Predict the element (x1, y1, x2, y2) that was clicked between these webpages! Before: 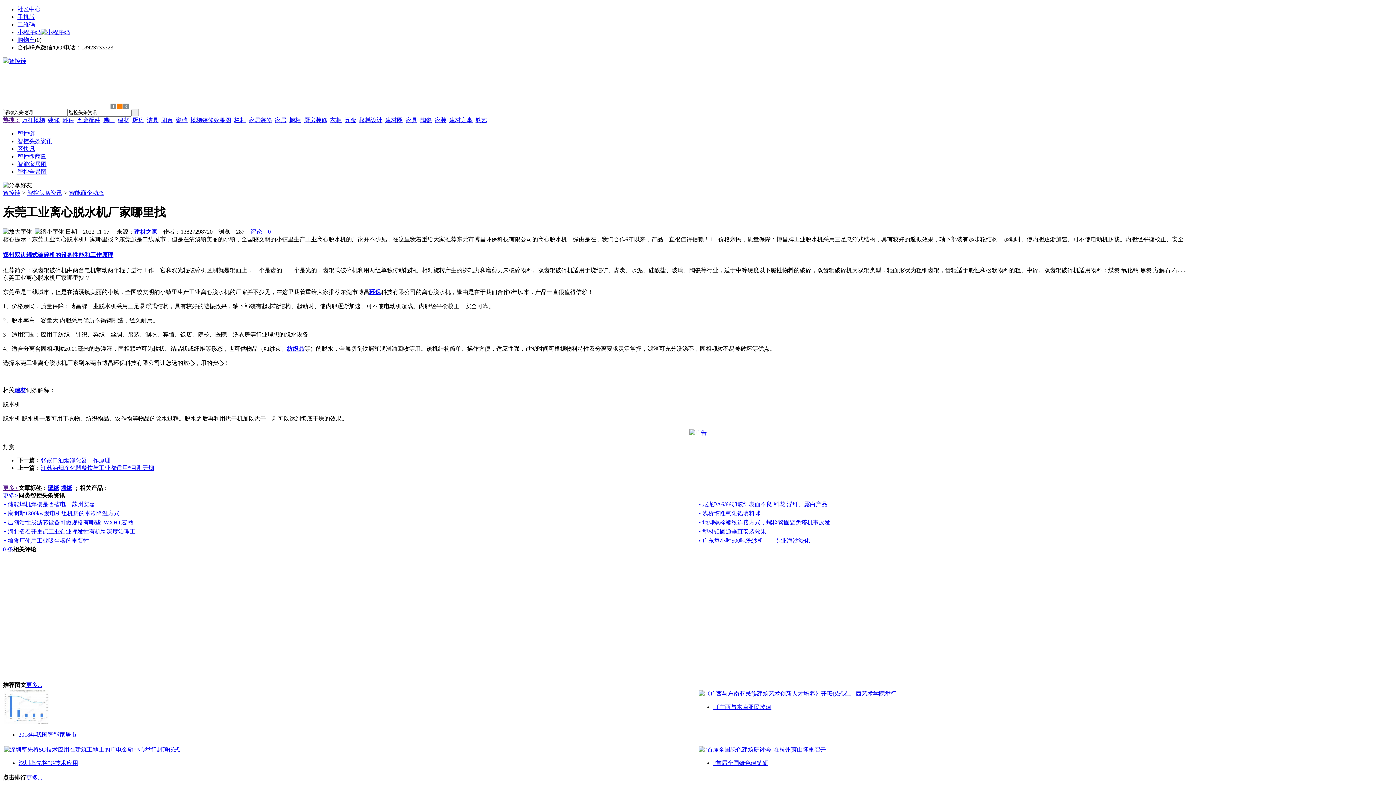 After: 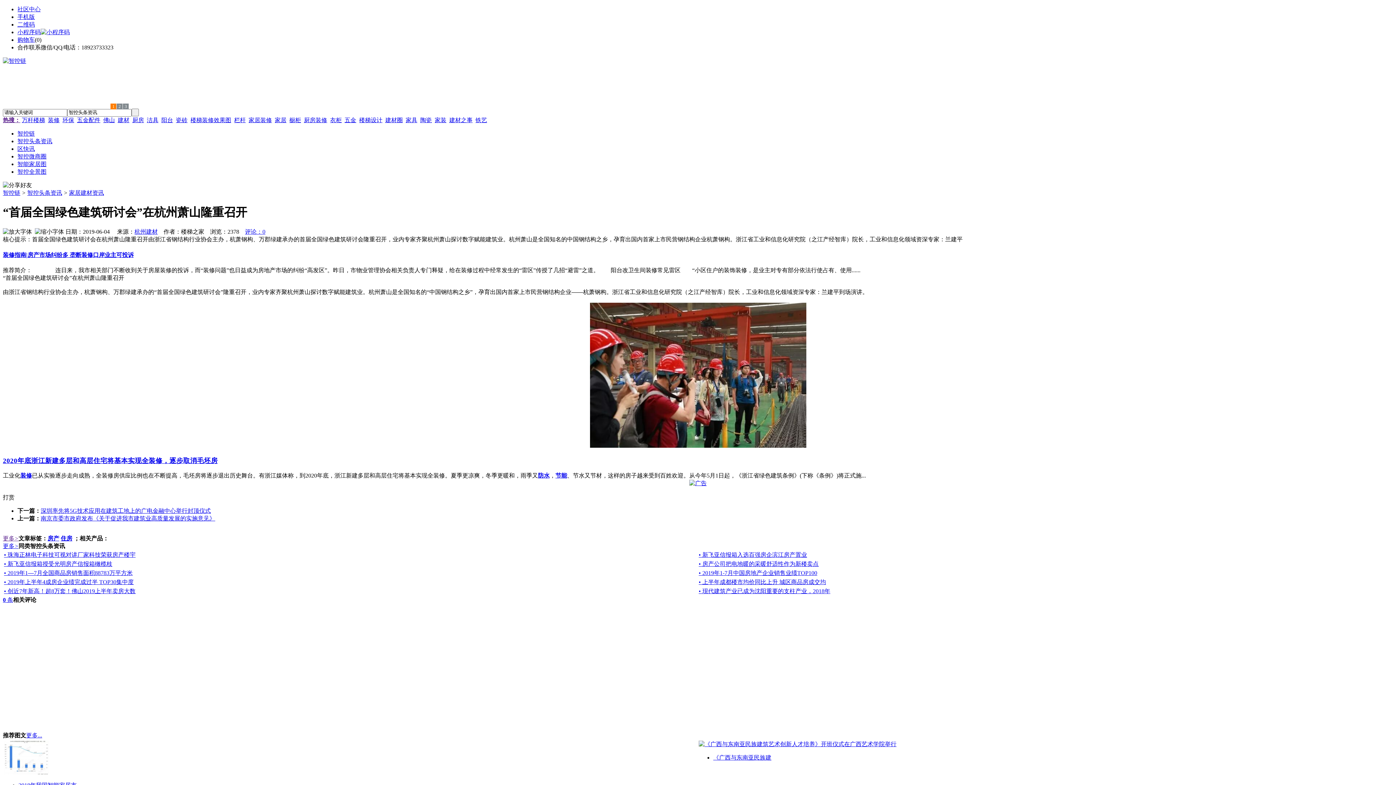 Action: bbox: (698, 746, 826, 753)